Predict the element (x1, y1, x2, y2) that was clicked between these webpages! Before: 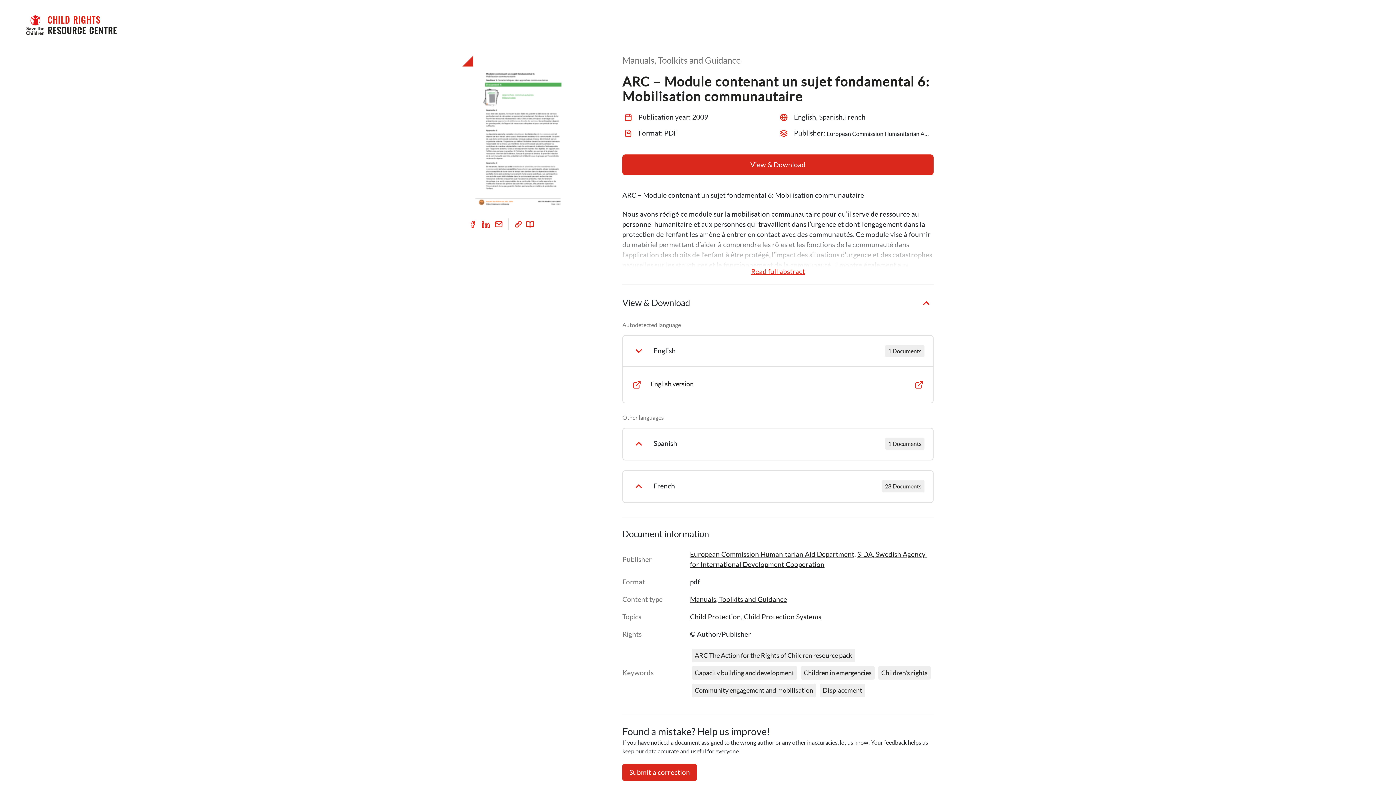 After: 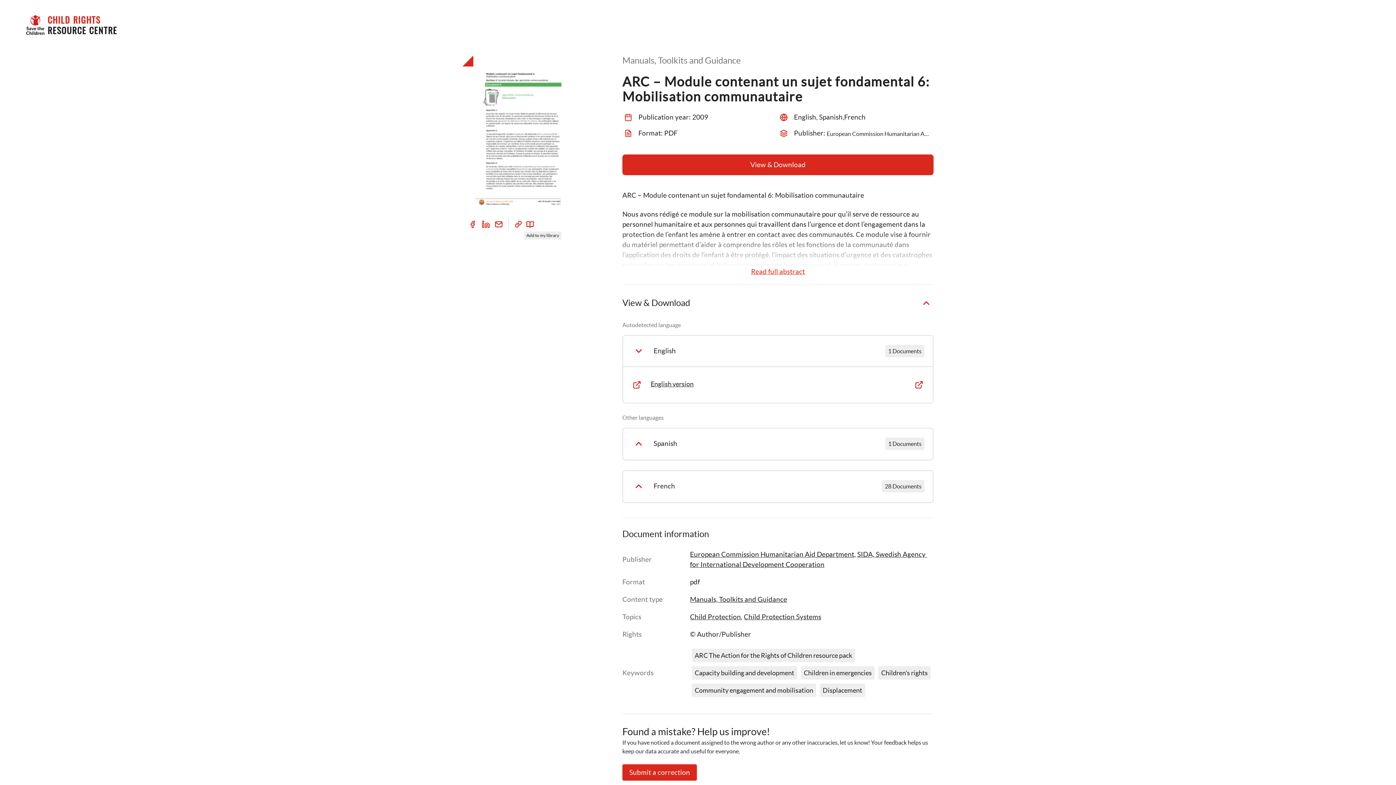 Action: bbox: (524, 218, 536, 230)